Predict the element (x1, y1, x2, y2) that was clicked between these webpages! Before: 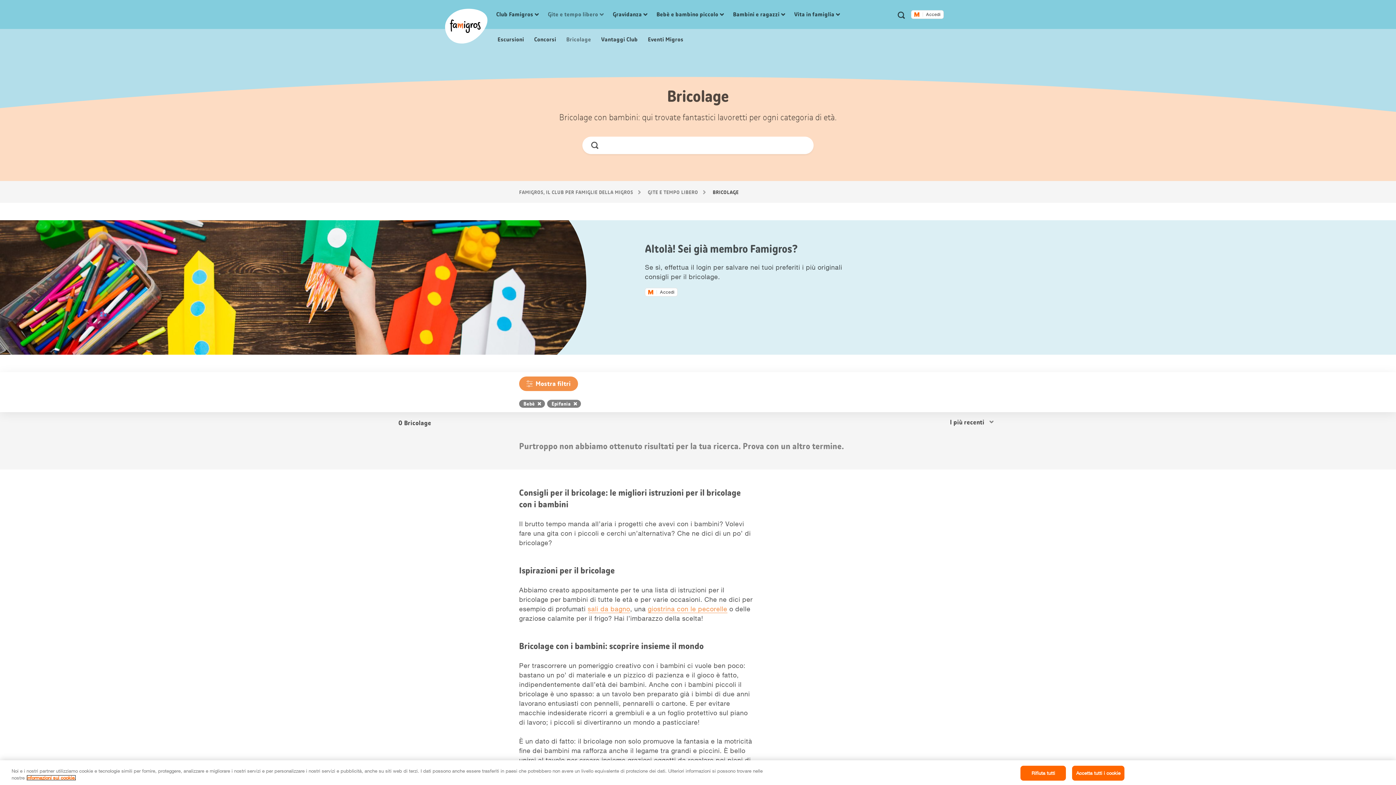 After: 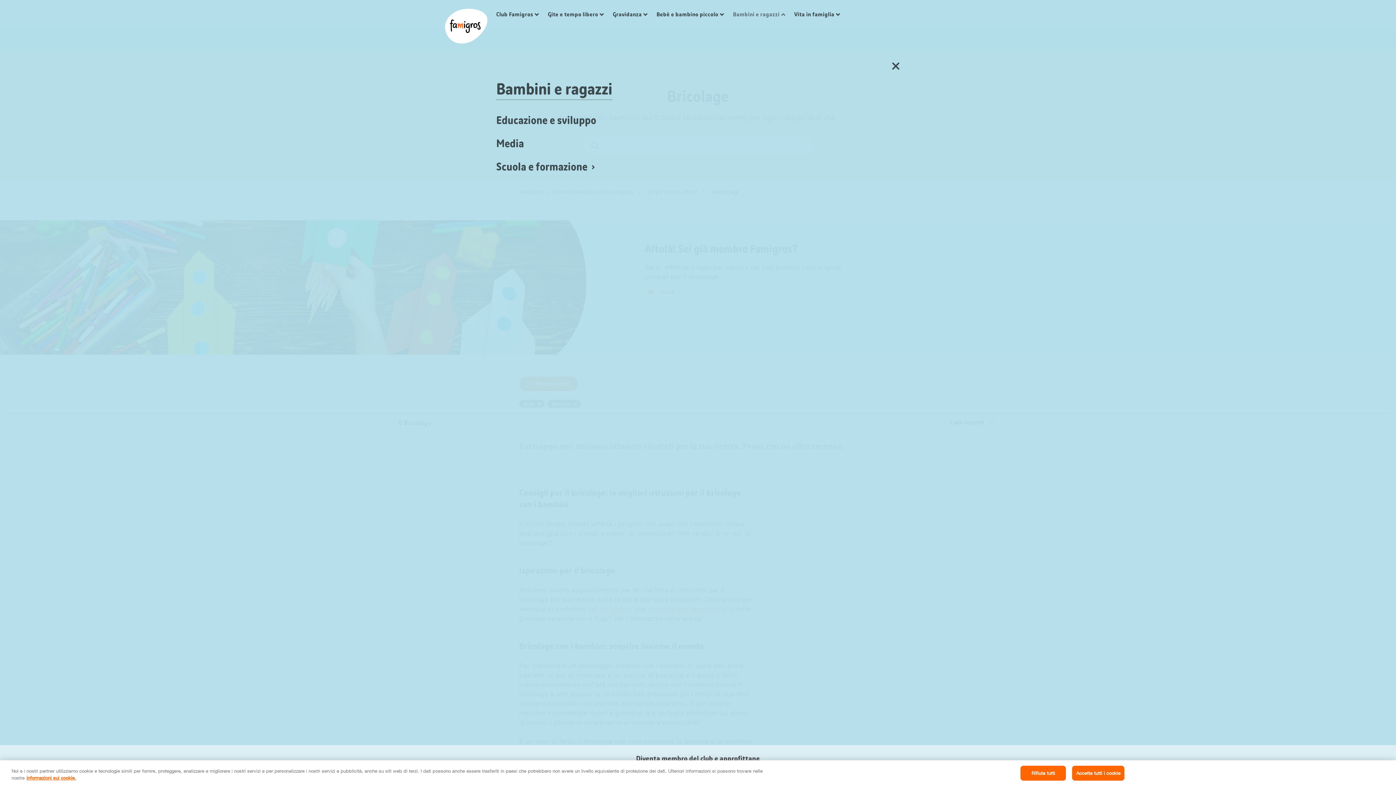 Action: bbox: (733, 10, 785, 18) label: Bambini e ragazzi 